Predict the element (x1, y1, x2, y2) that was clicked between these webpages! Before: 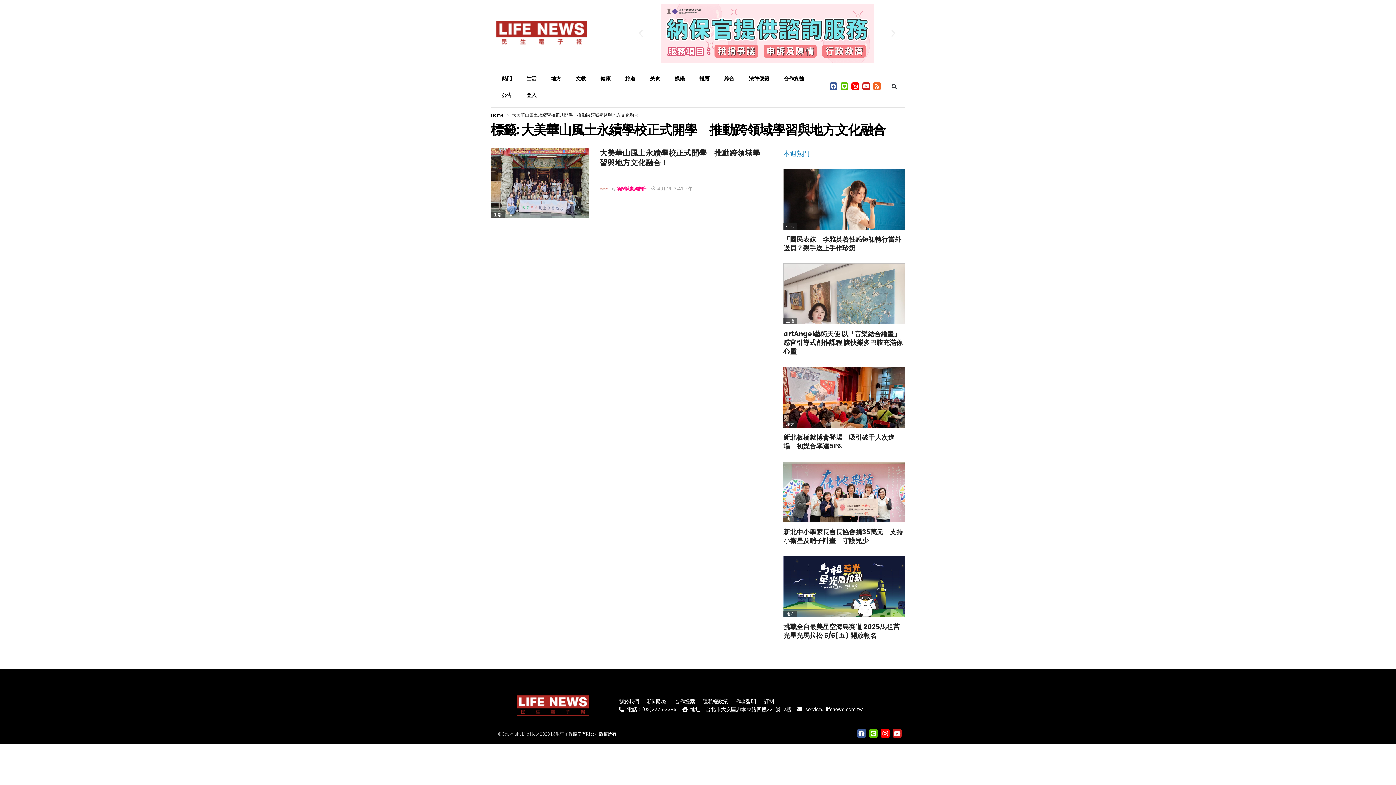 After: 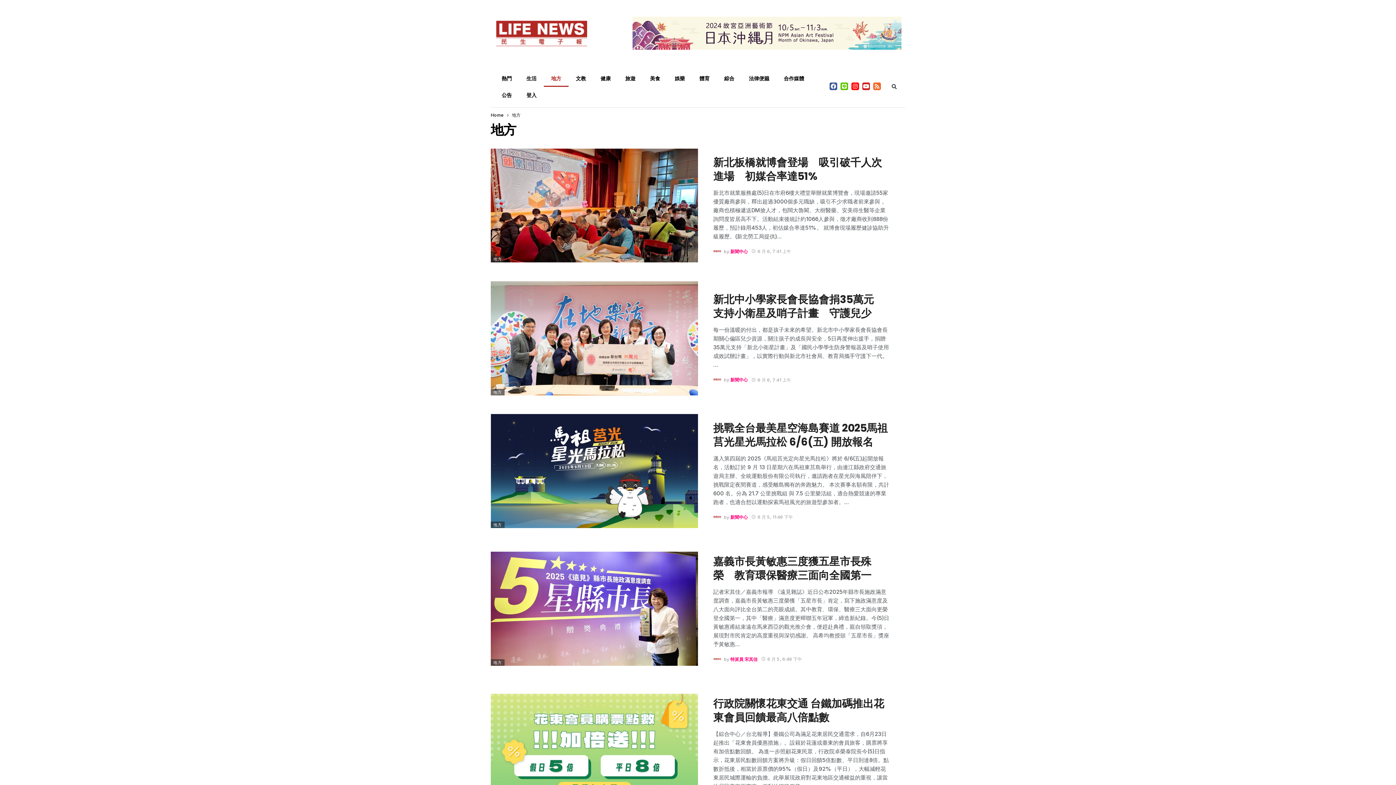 Action: label: 地方 bbox: (783, 610, 797, 617)